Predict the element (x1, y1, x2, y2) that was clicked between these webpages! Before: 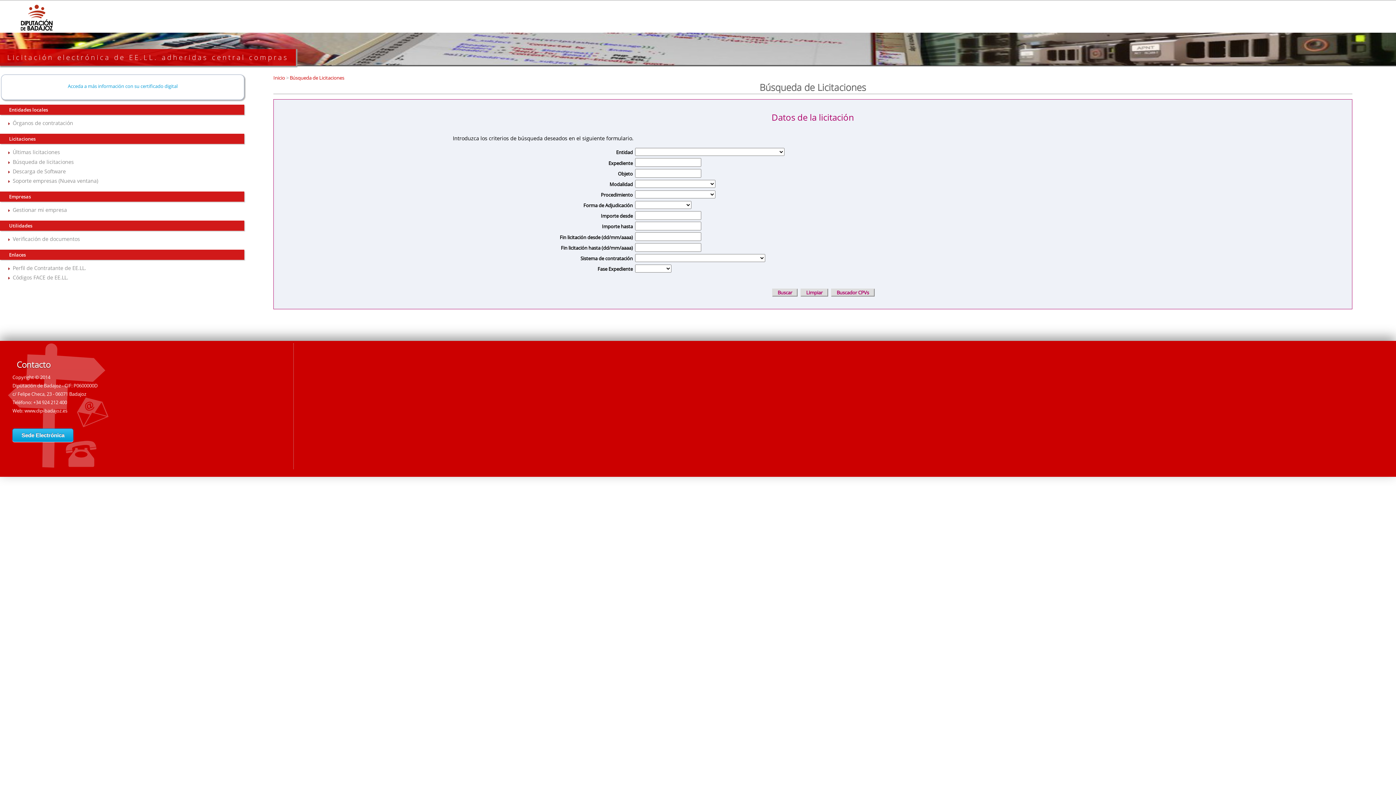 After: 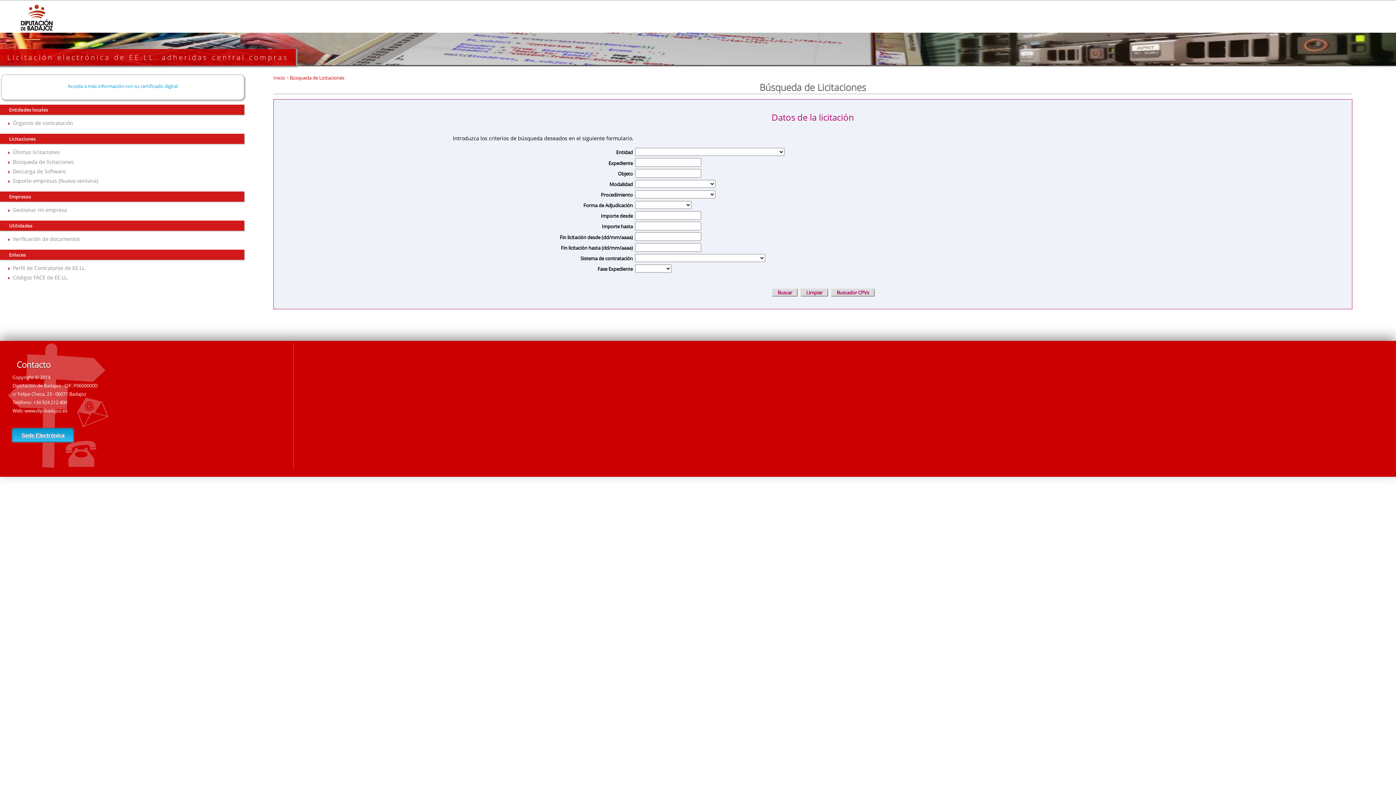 Action: label: Sede Electrónica bbox: (12, 428, 73, 442)